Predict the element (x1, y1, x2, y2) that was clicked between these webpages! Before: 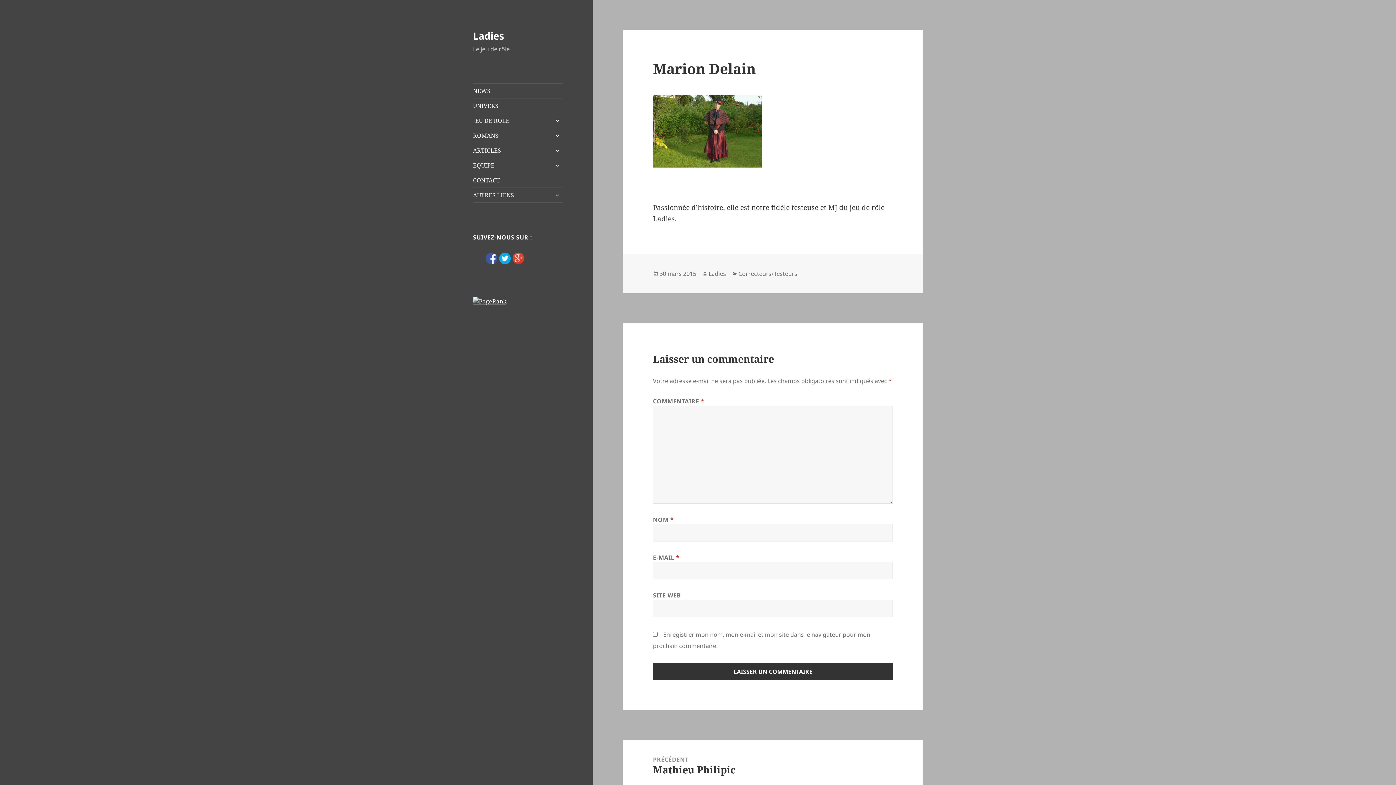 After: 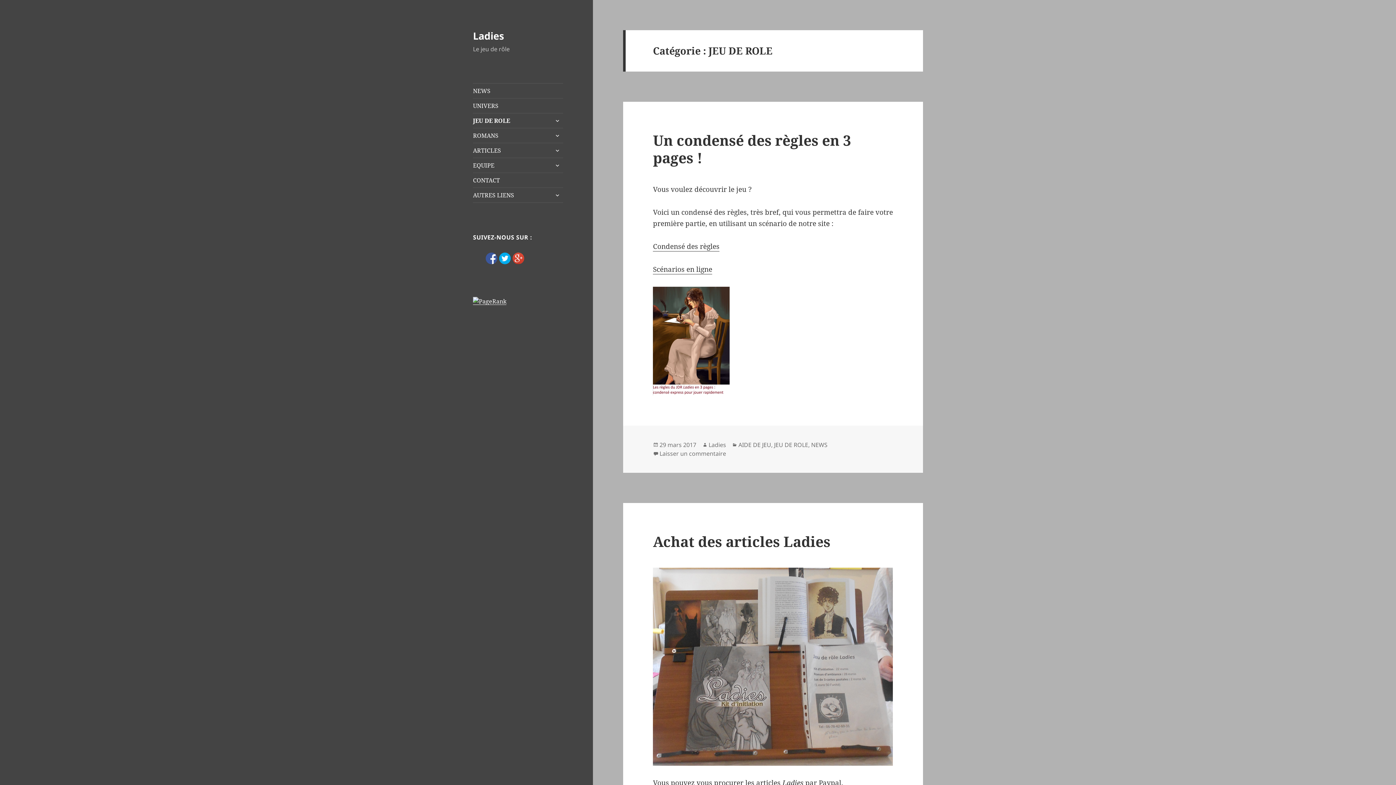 Action: bbox: (473, 113, 563, 128) label: JEU DE ROLE